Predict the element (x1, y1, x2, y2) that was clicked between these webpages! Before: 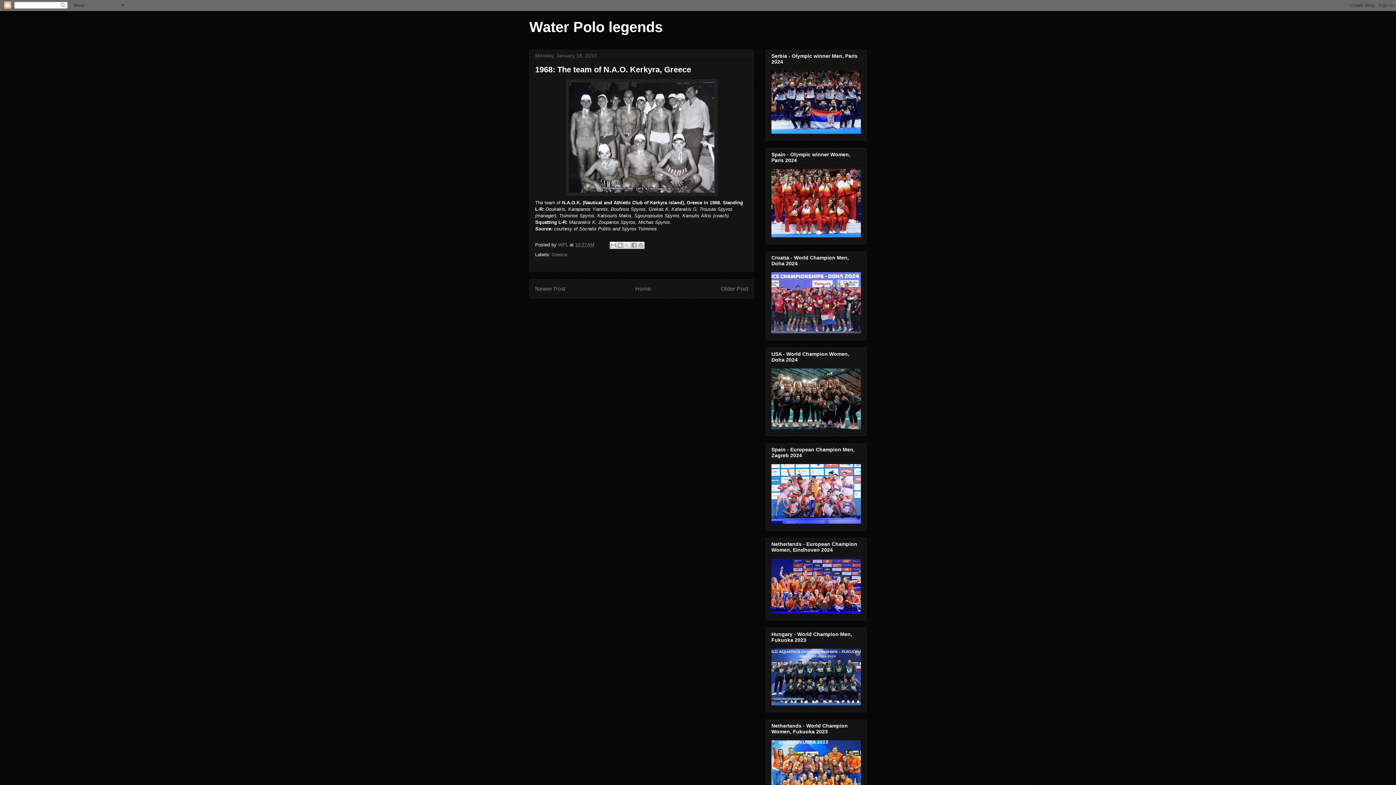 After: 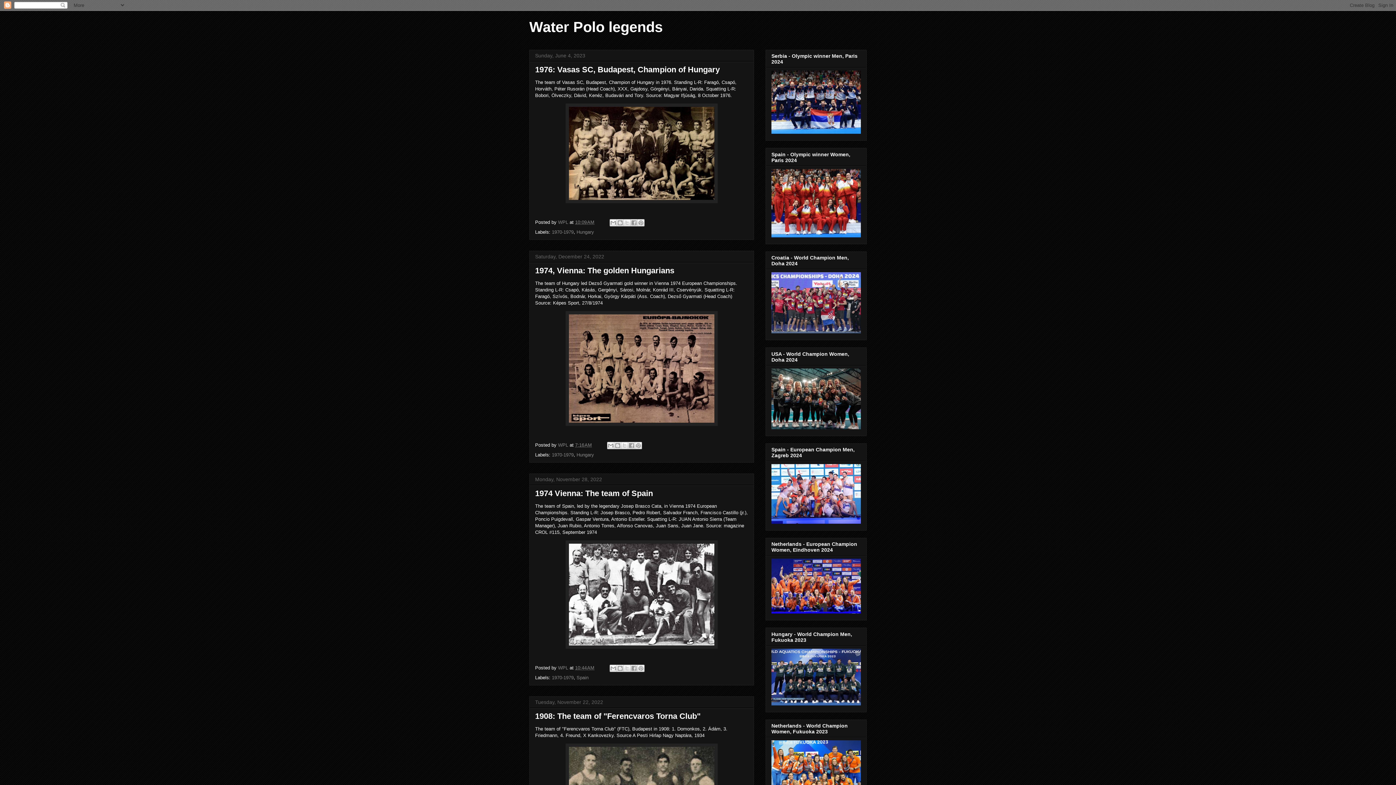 Action: bbox: (529, 18, 662, 34) label: Water Polo legends